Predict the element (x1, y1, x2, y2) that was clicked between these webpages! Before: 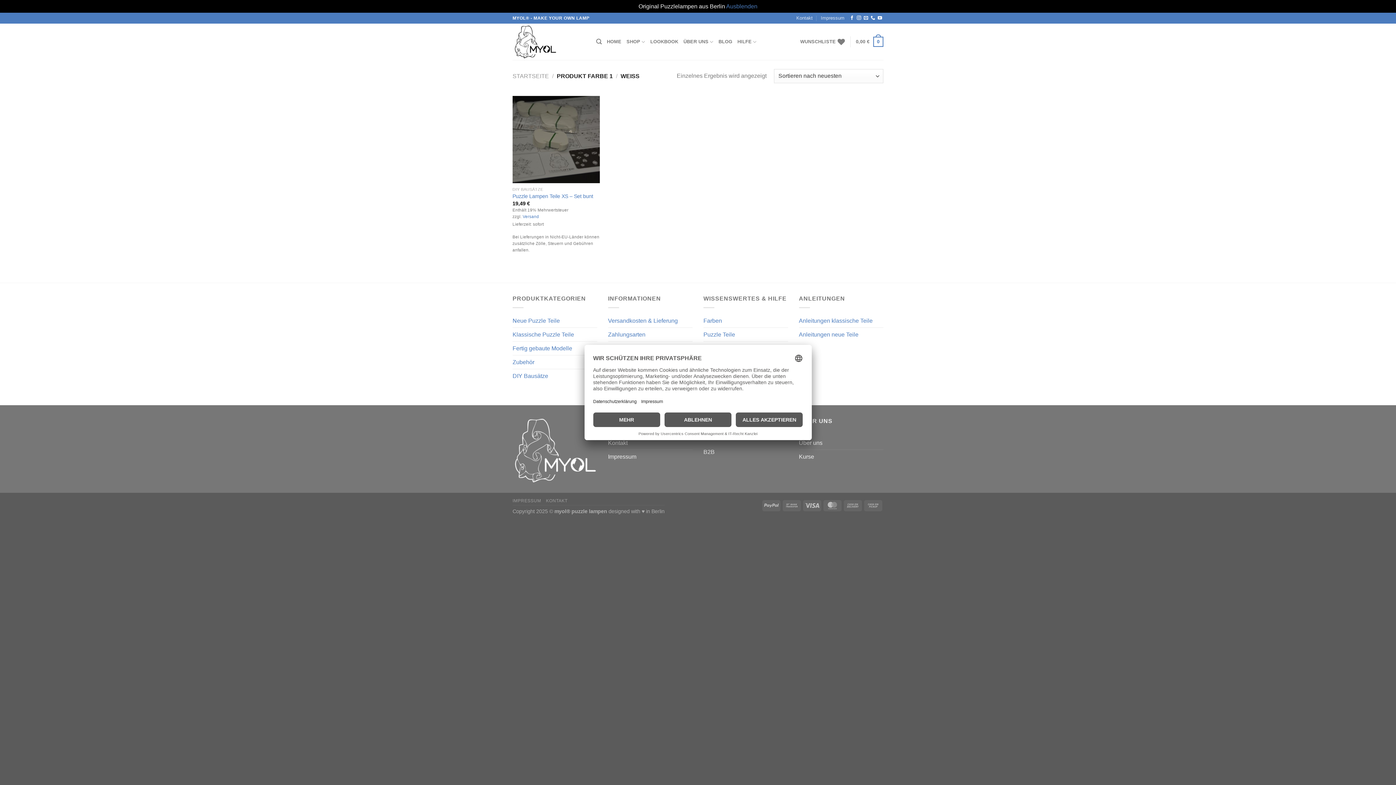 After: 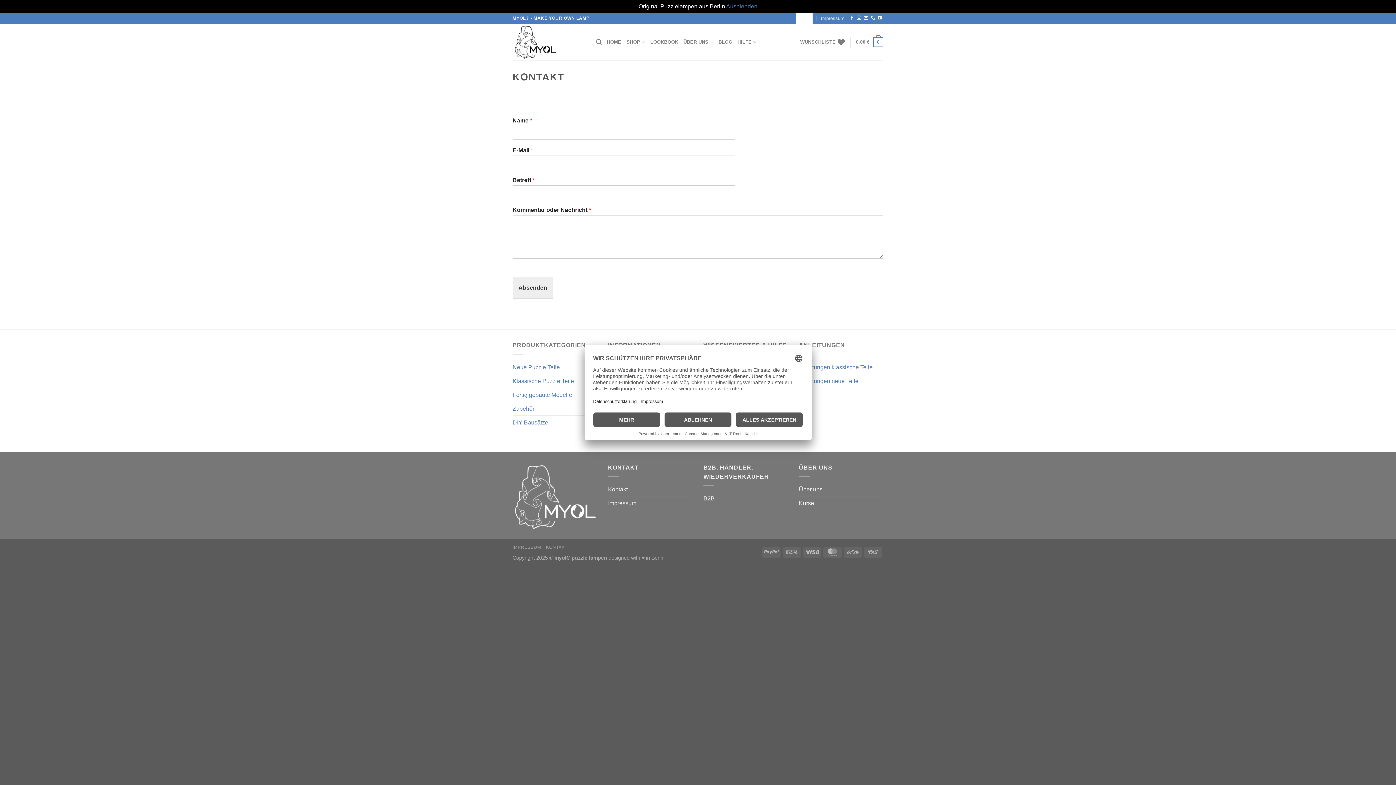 Action: label: Kontakt bbox: (796, 12, 812, 23)